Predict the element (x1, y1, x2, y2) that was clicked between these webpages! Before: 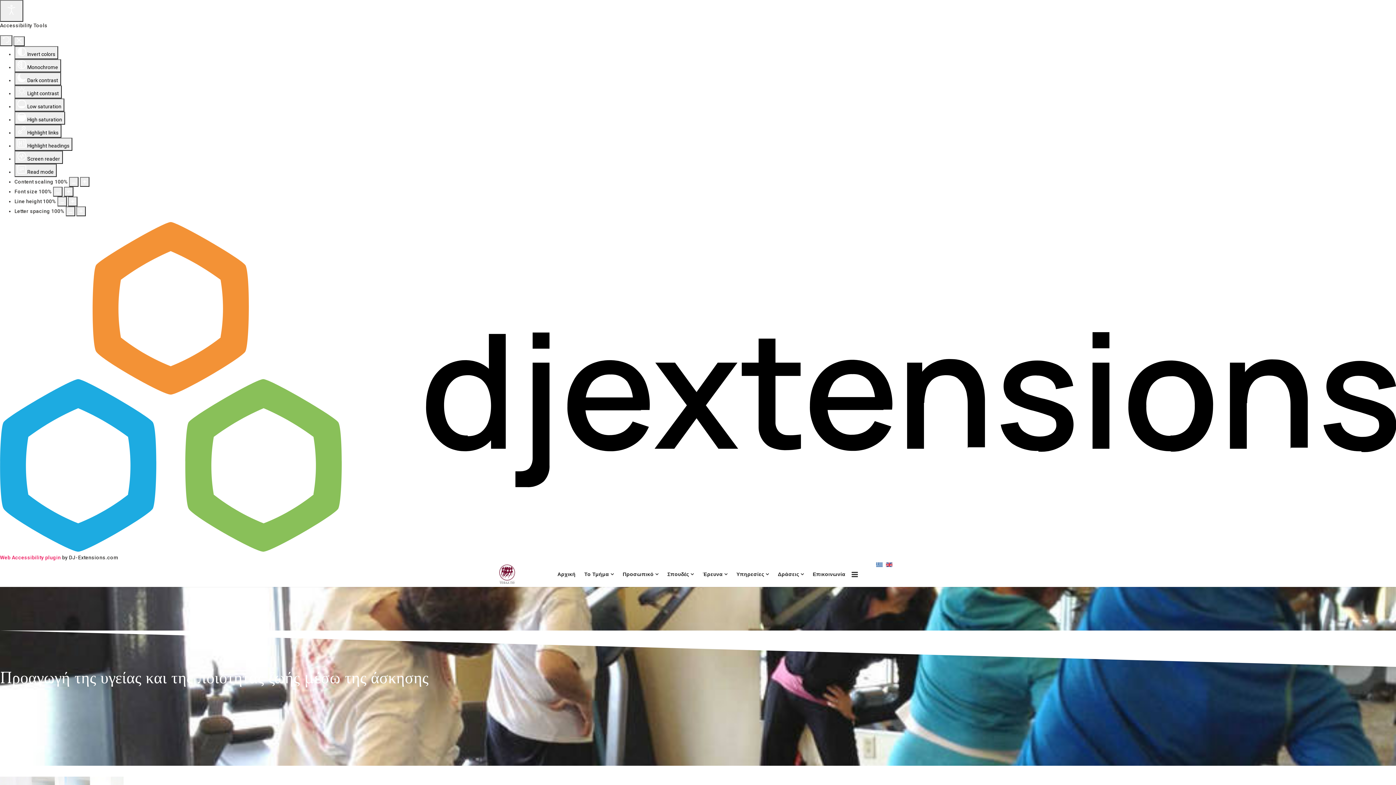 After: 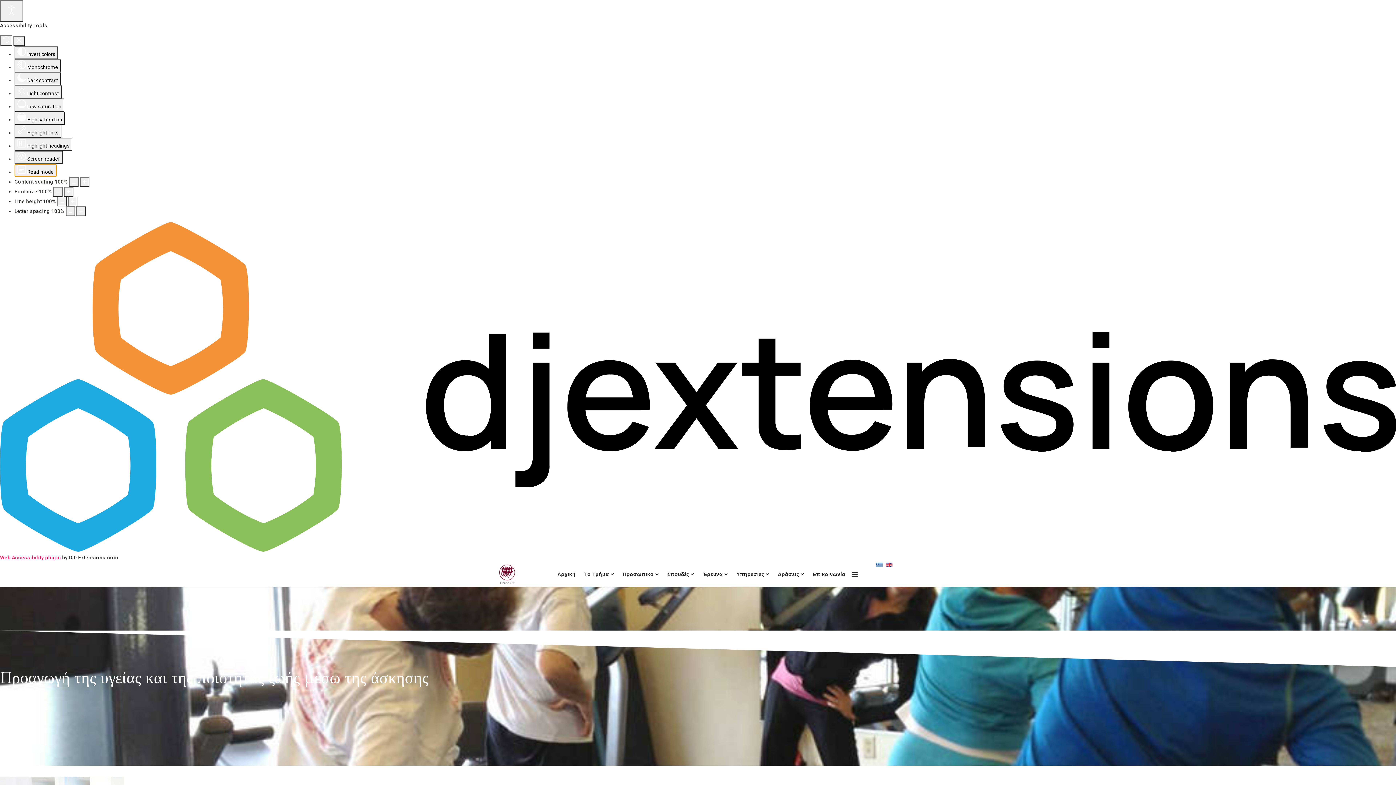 Action: bbox: (14, 164, 56, 177) label:  Read mode